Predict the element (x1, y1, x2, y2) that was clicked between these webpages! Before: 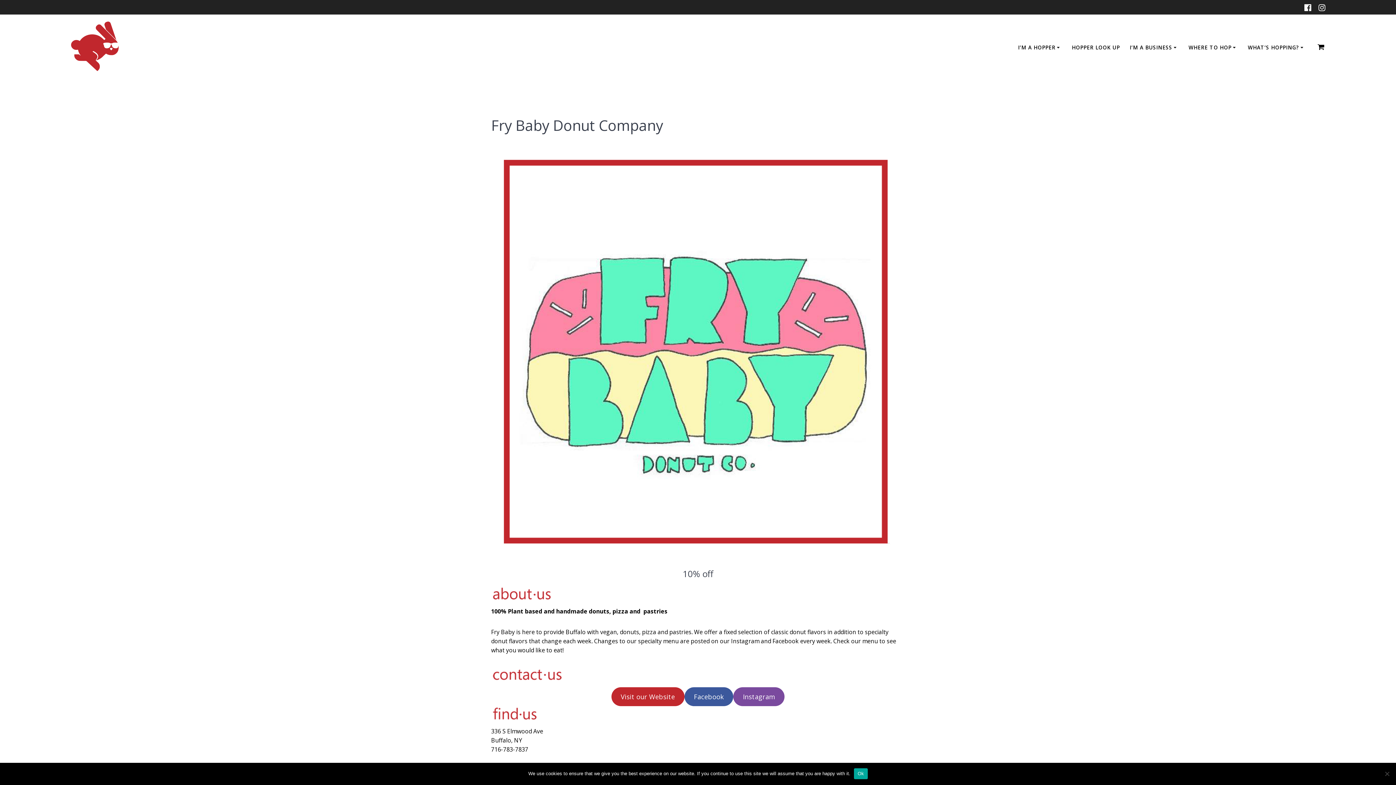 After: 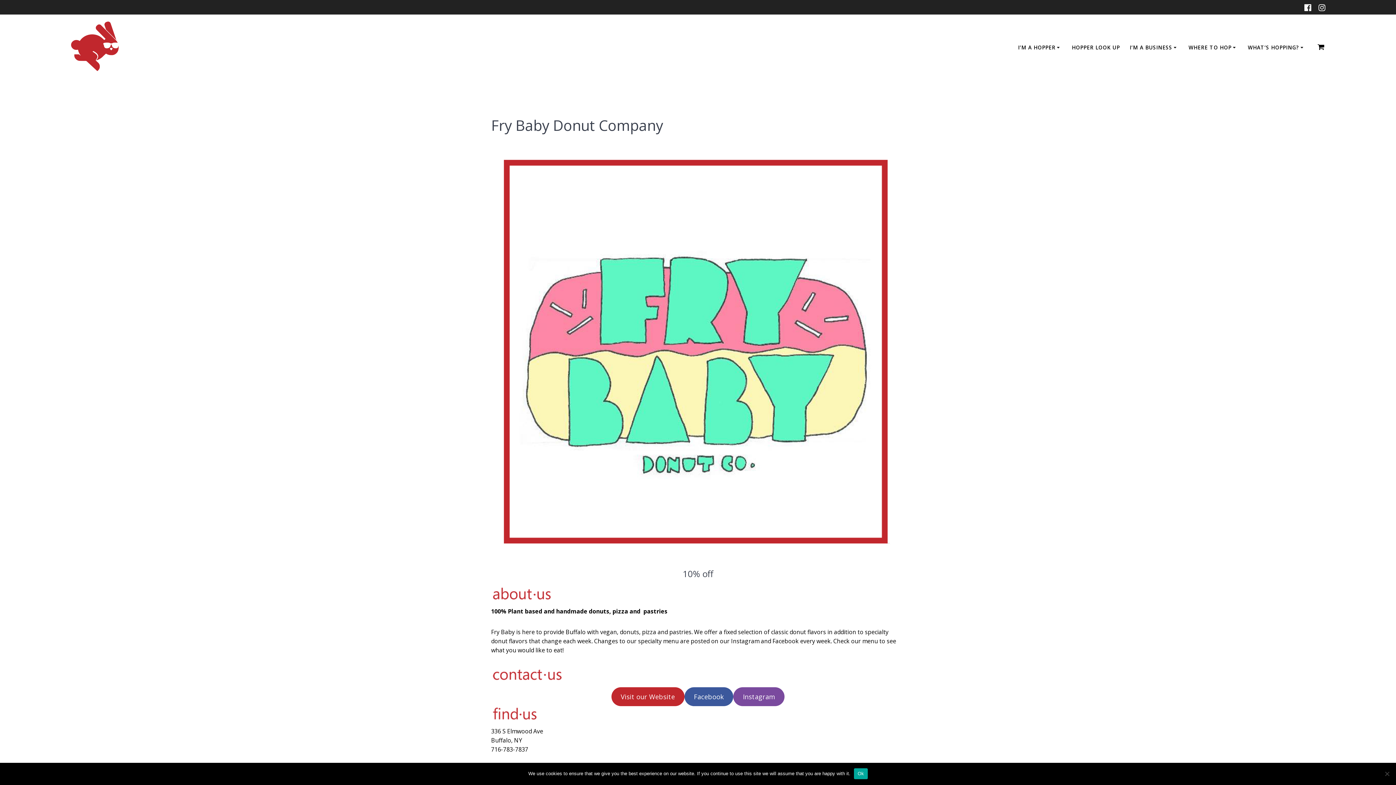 Action: bbox: (1301, 2, 1315, 12)